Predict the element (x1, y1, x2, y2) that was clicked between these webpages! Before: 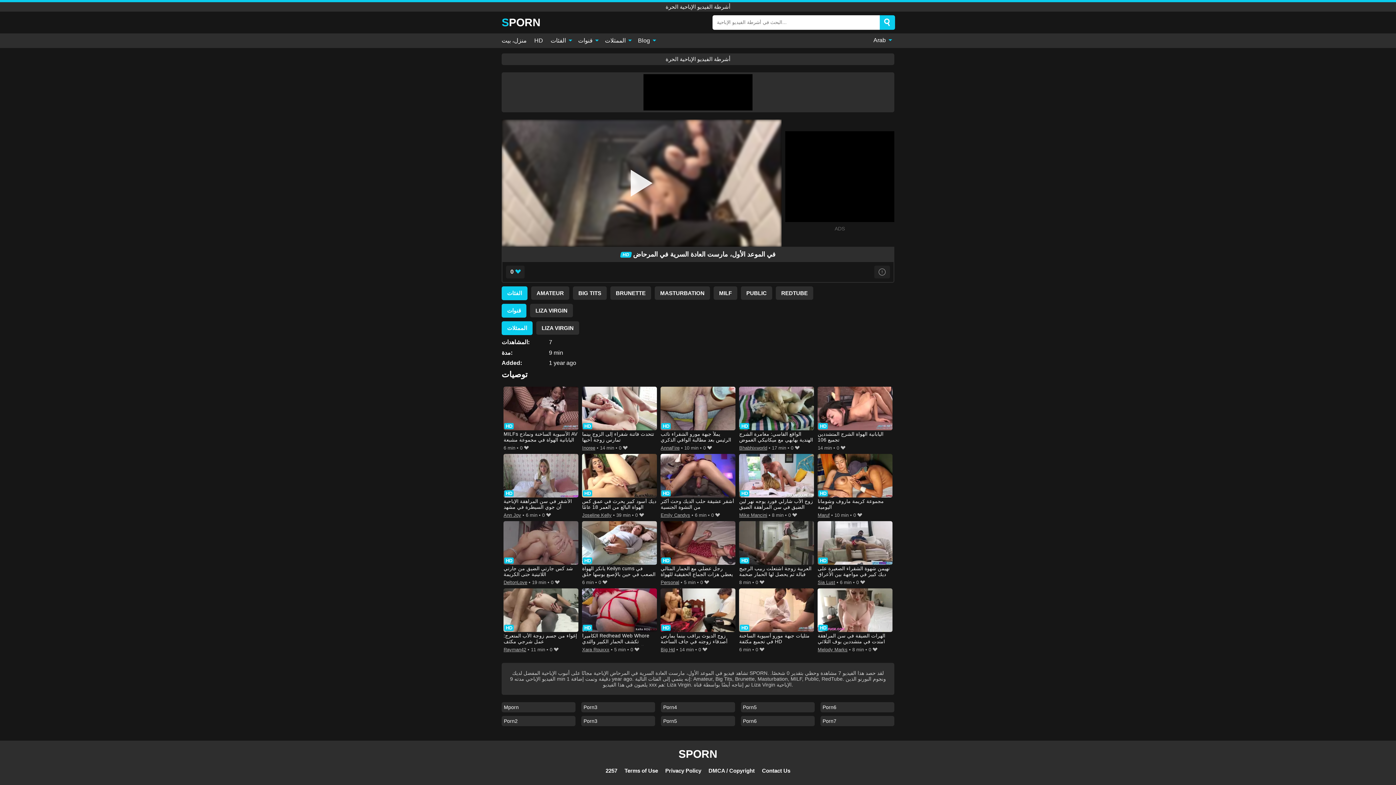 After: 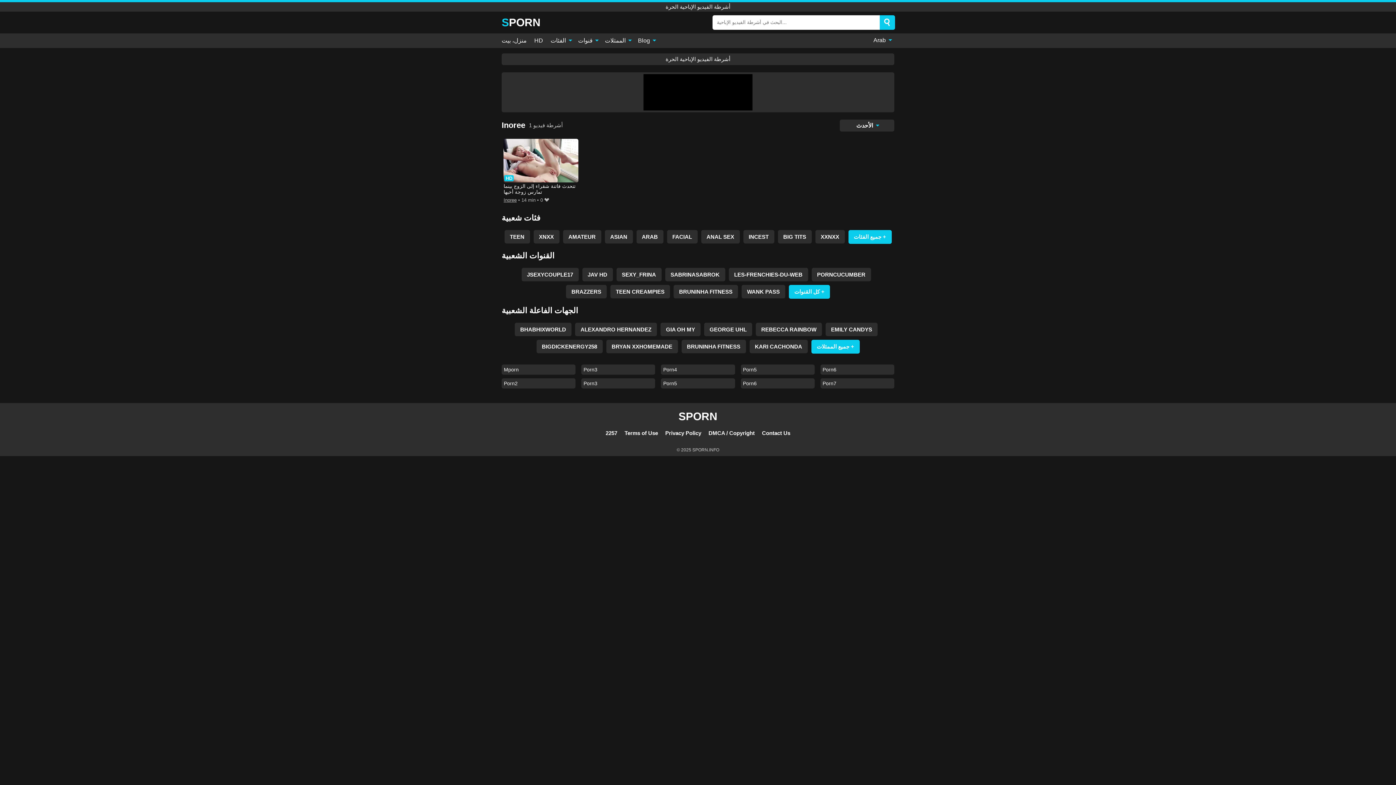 Action: label: Inoree bbox: (582, 443, 595, 452)